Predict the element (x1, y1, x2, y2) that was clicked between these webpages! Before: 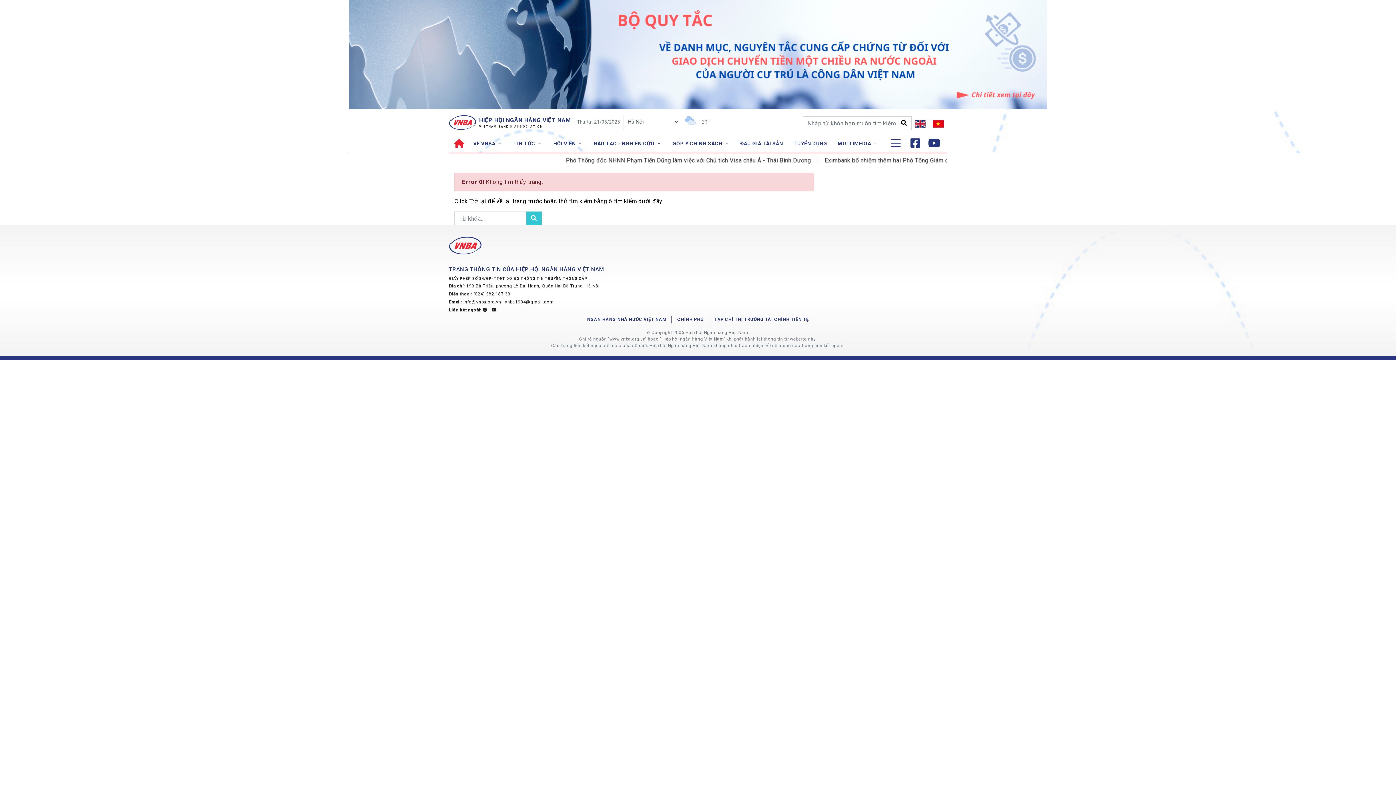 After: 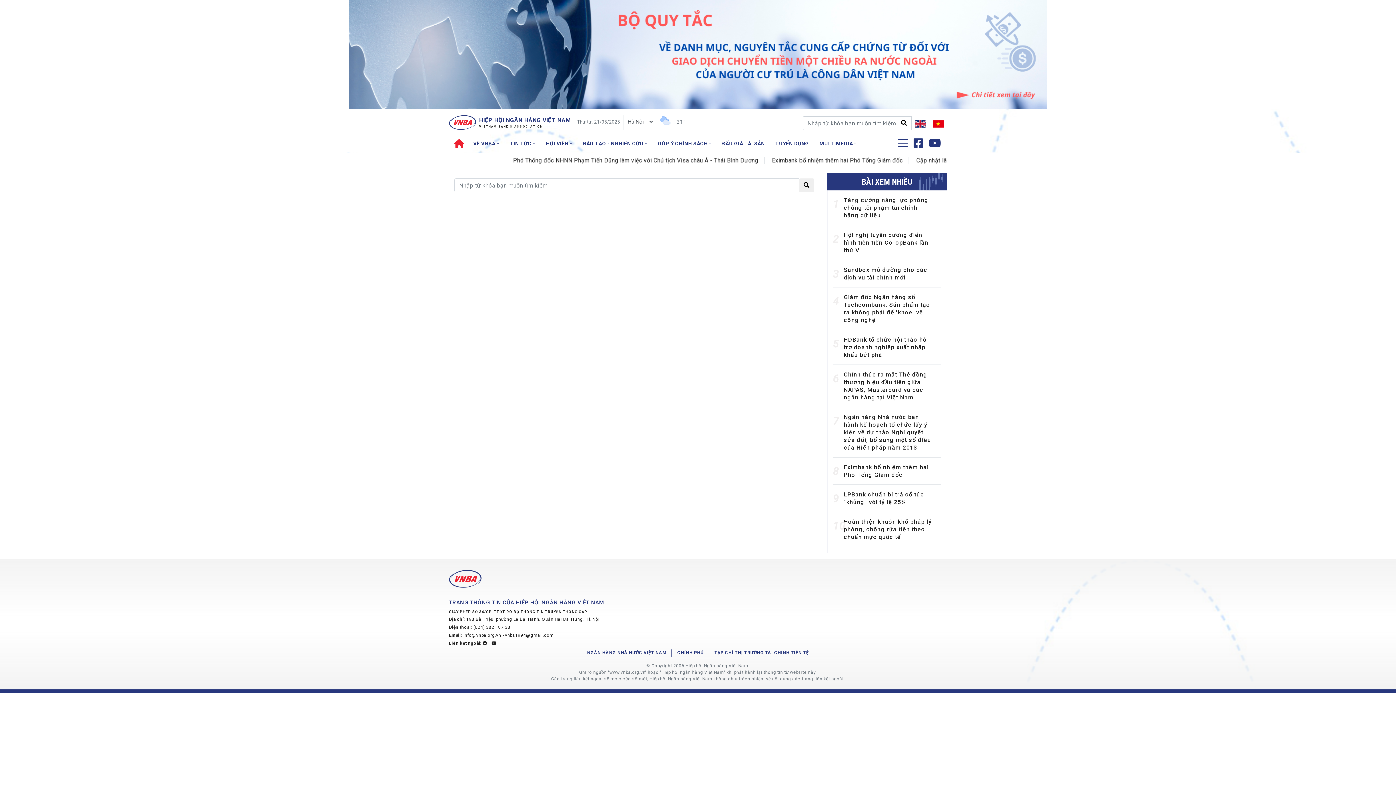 Action: bbox: (526, 211, 541, 225)